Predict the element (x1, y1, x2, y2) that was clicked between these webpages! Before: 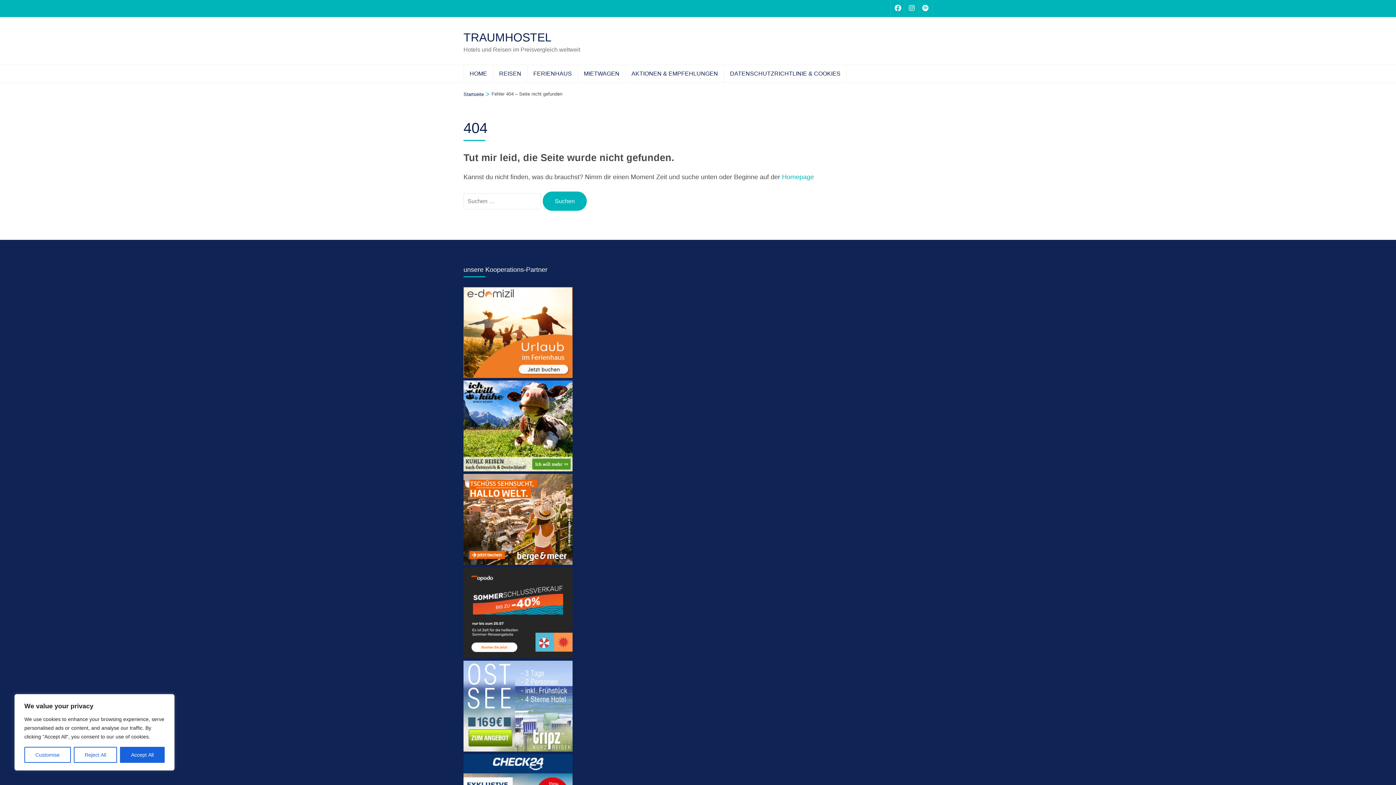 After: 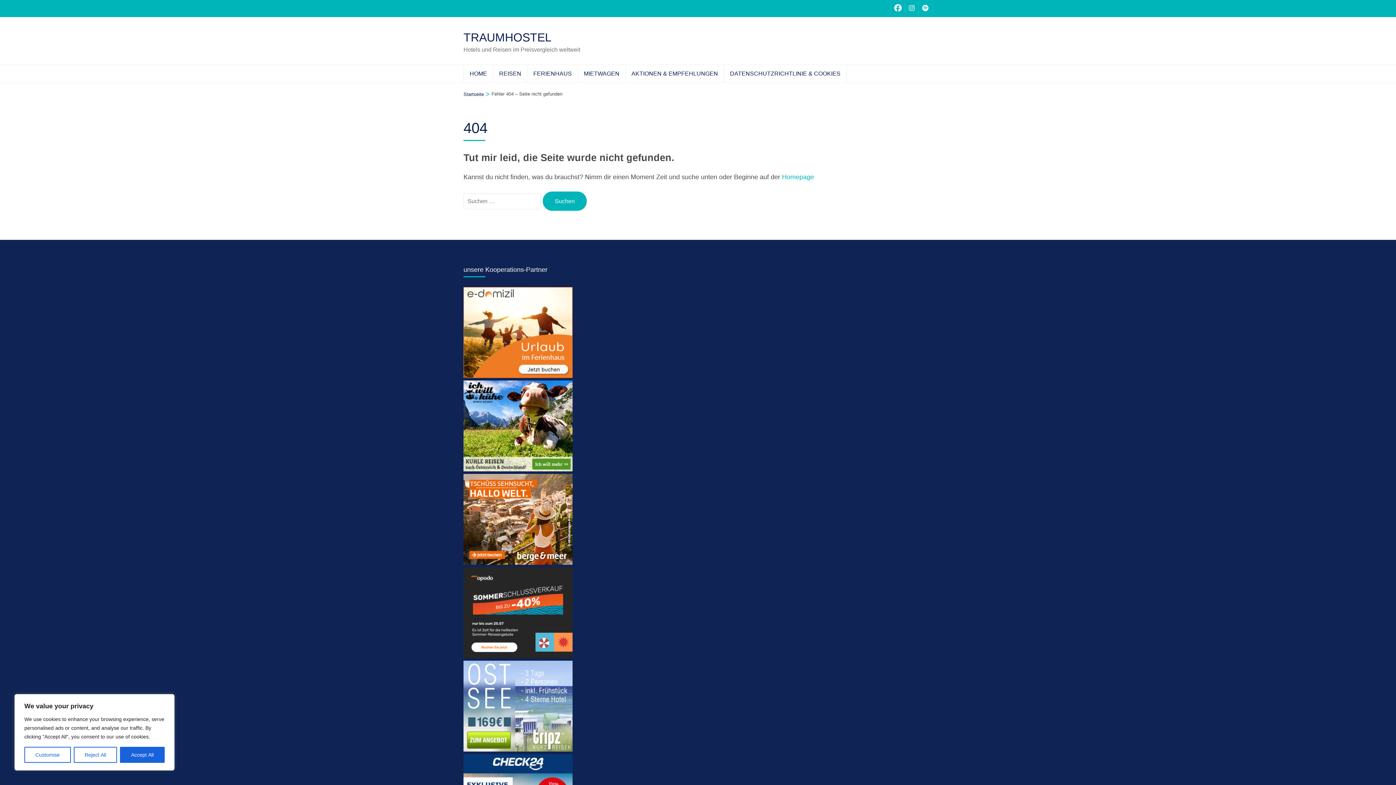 Action: bbox: (891, 0, 905, 17)